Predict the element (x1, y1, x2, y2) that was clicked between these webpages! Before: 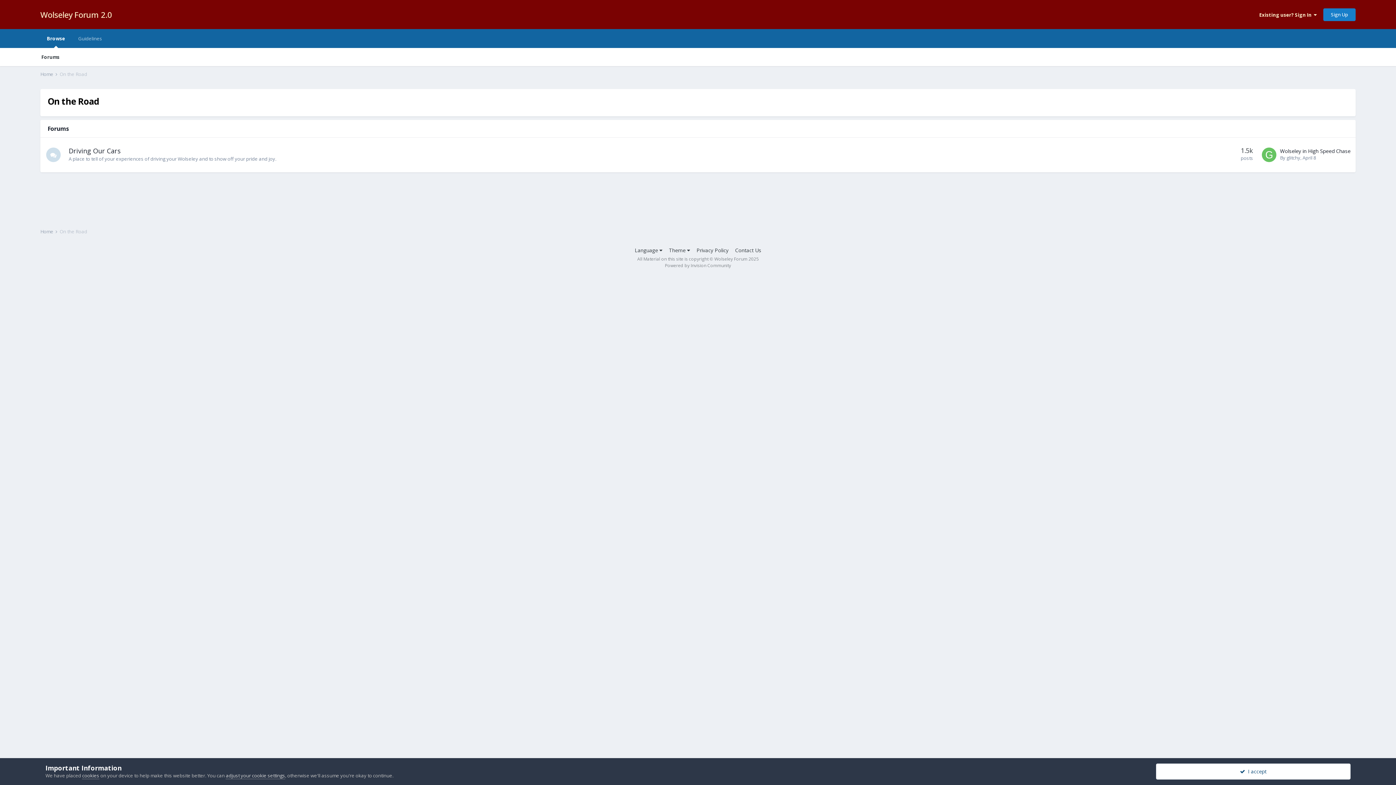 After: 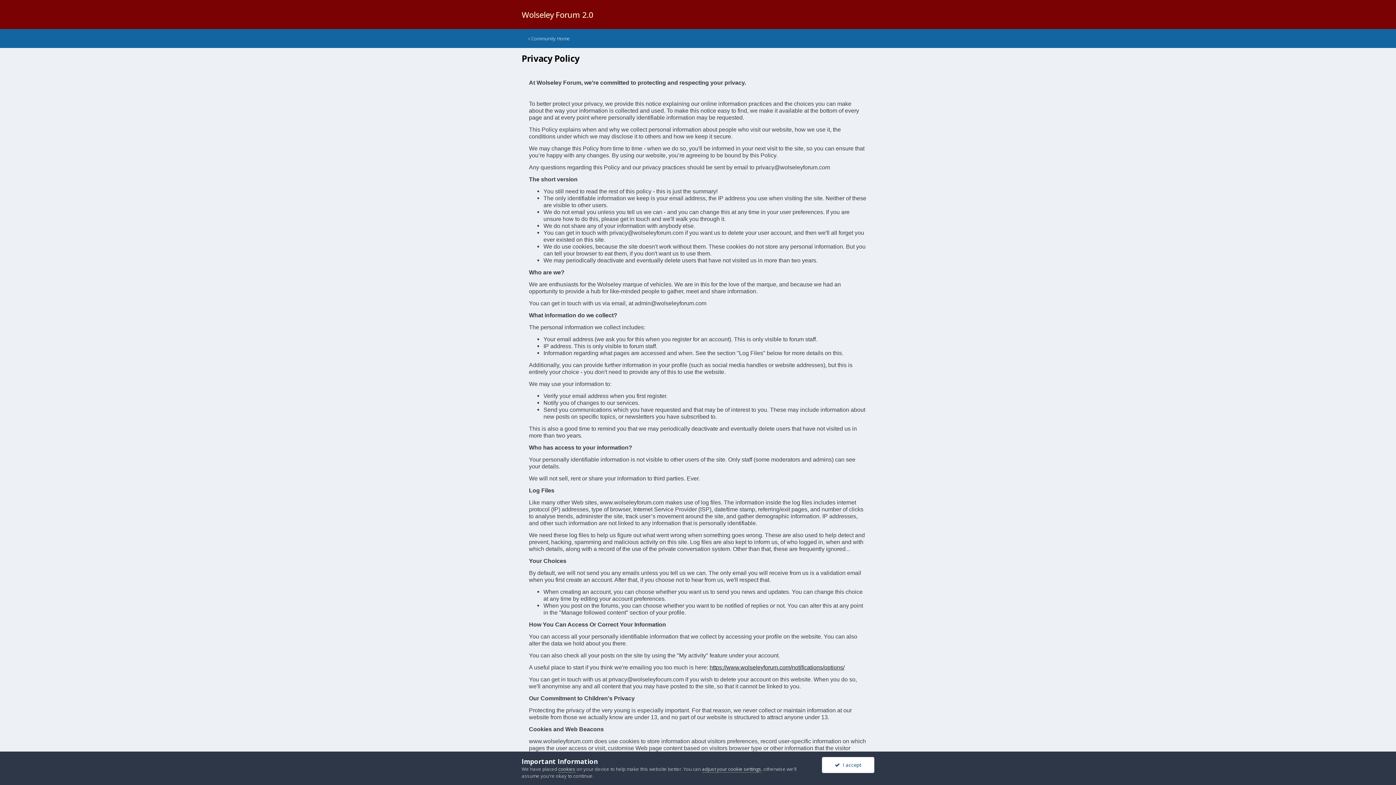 Action: bbox: (696, 246, 728, 253) label: Privacy Policy